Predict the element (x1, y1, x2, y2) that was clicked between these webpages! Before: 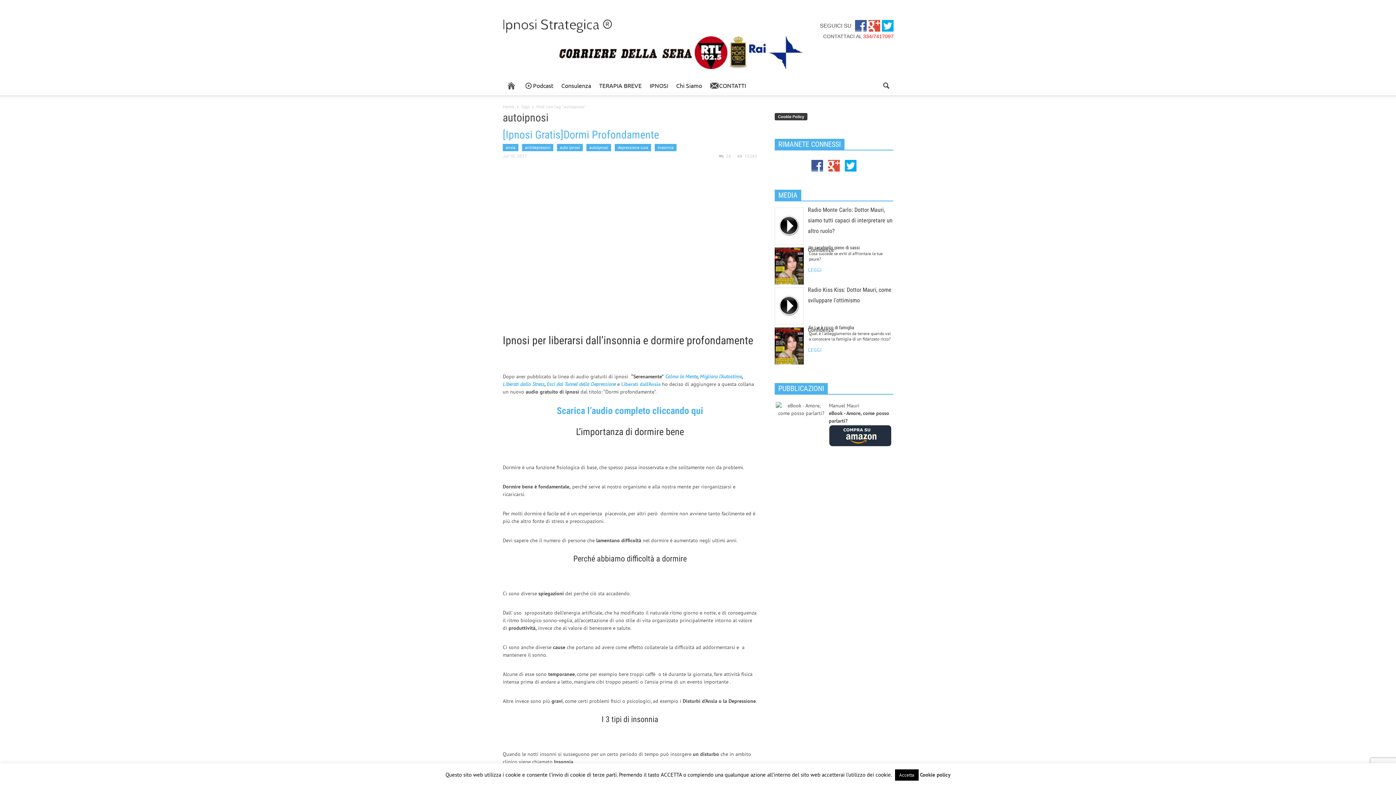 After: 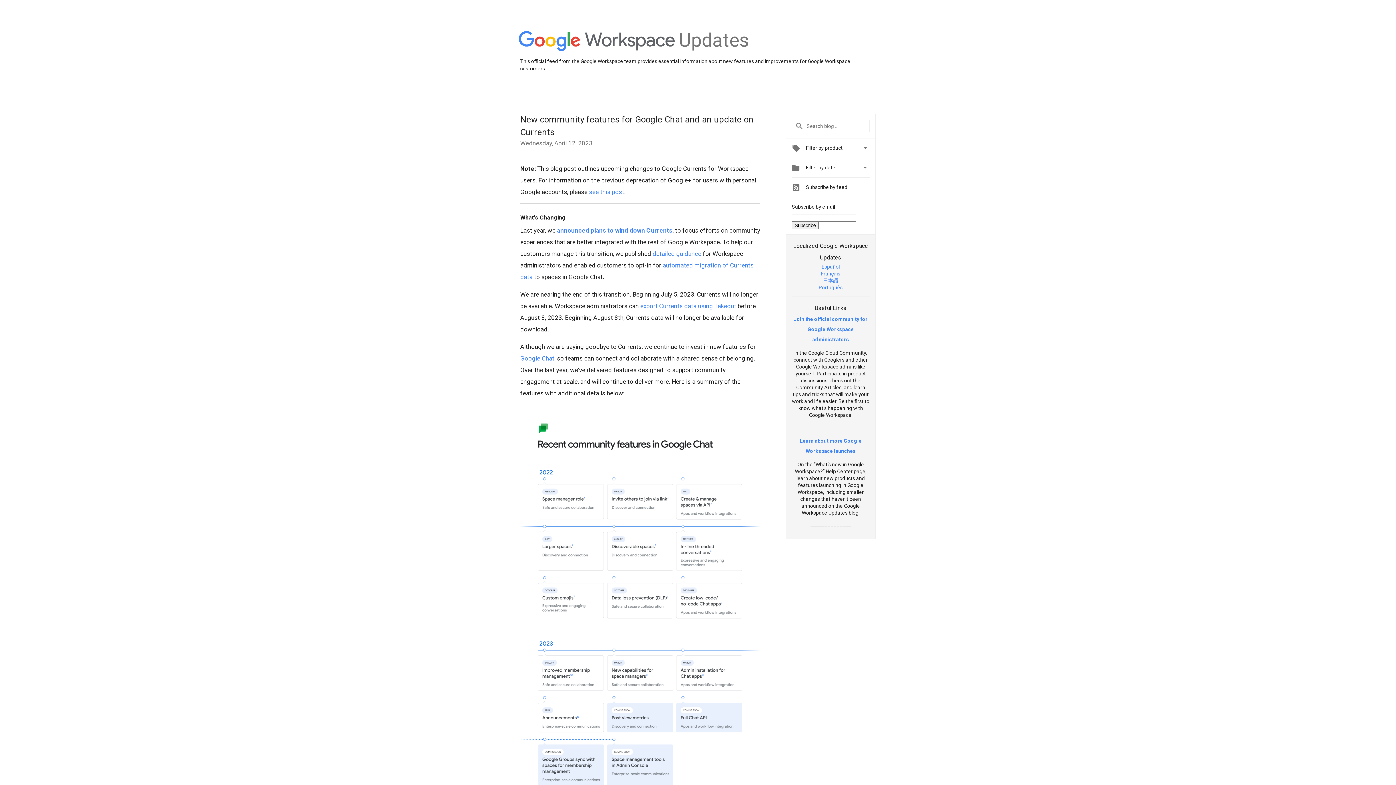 Action: bbox: (868, 19, 880, 31)